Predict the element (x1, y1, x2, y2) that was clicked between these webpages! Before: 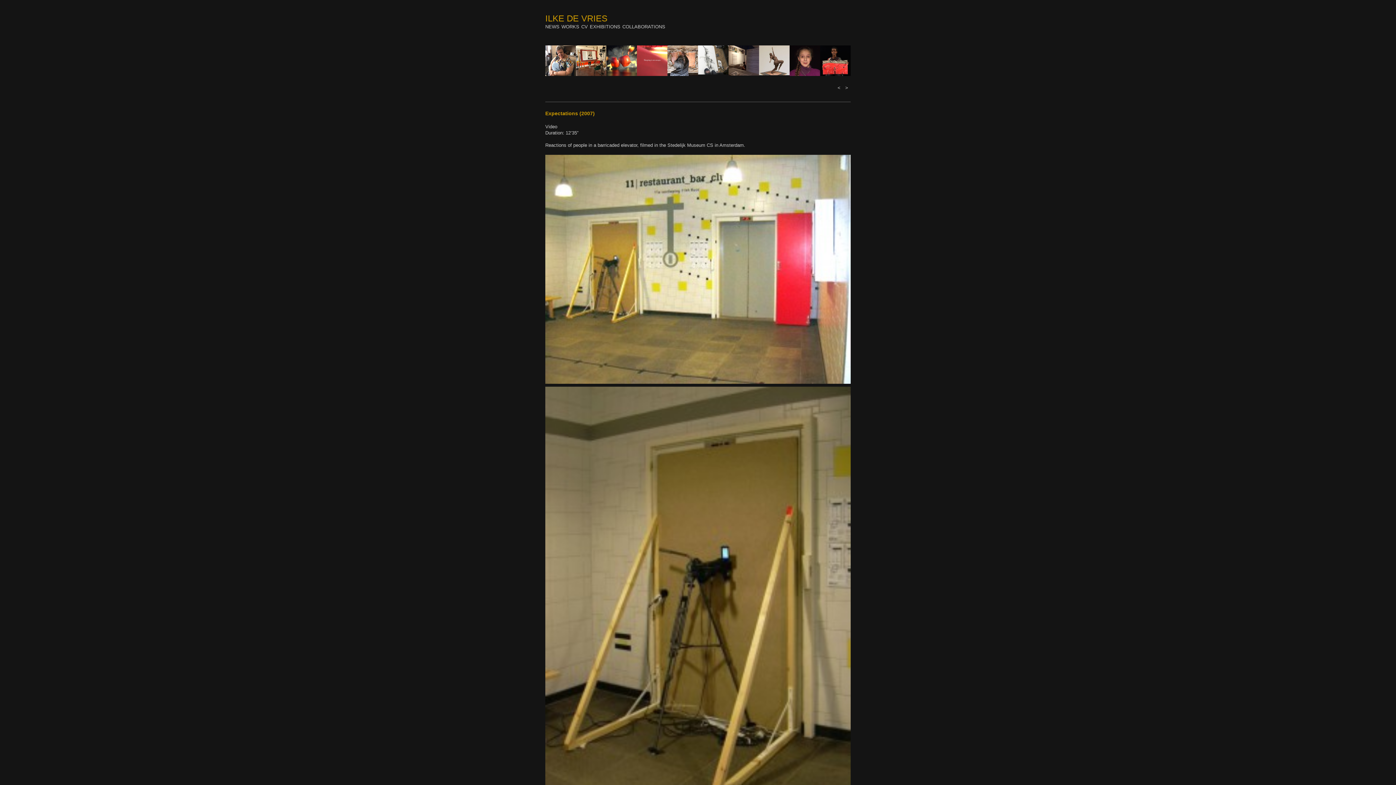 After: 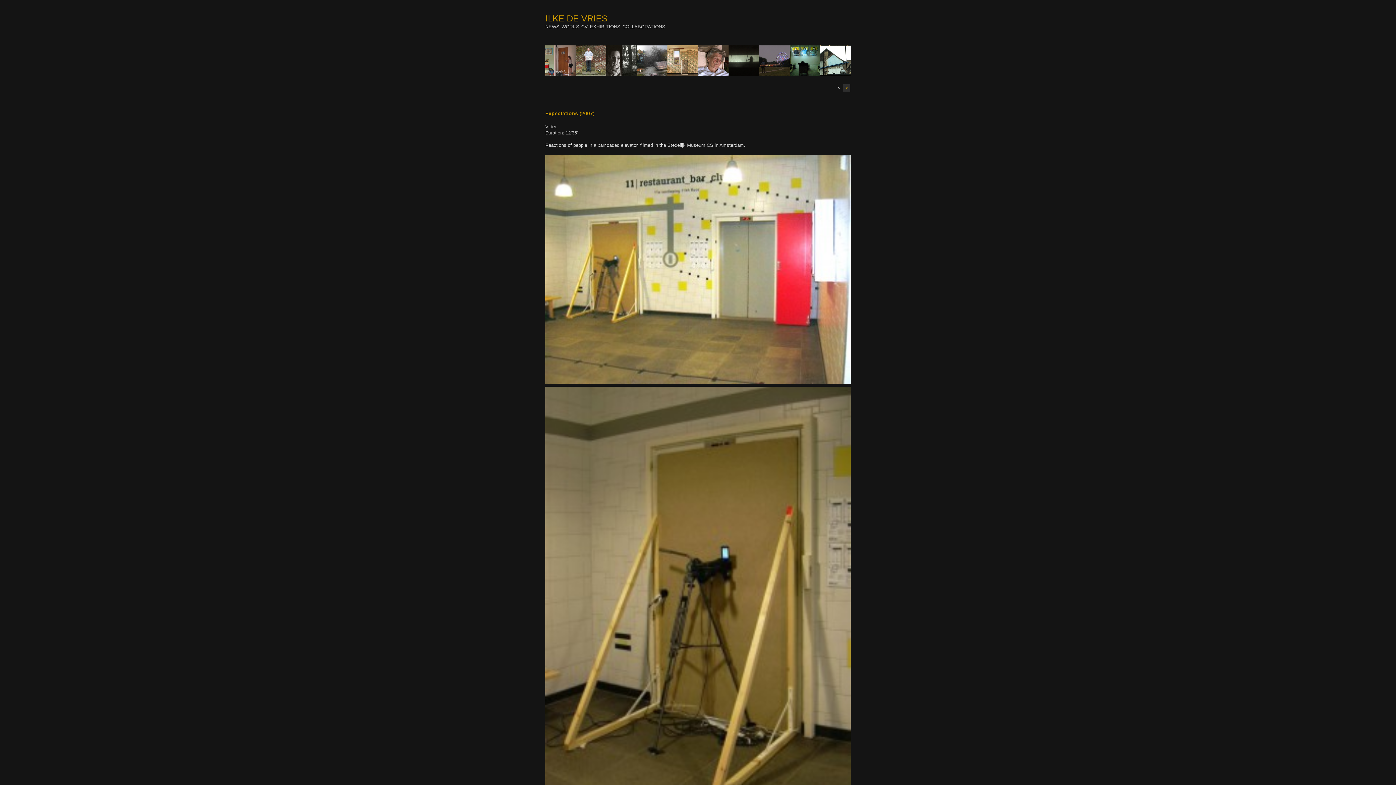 Action: label: > bbox: (843, 84, 850, 91)